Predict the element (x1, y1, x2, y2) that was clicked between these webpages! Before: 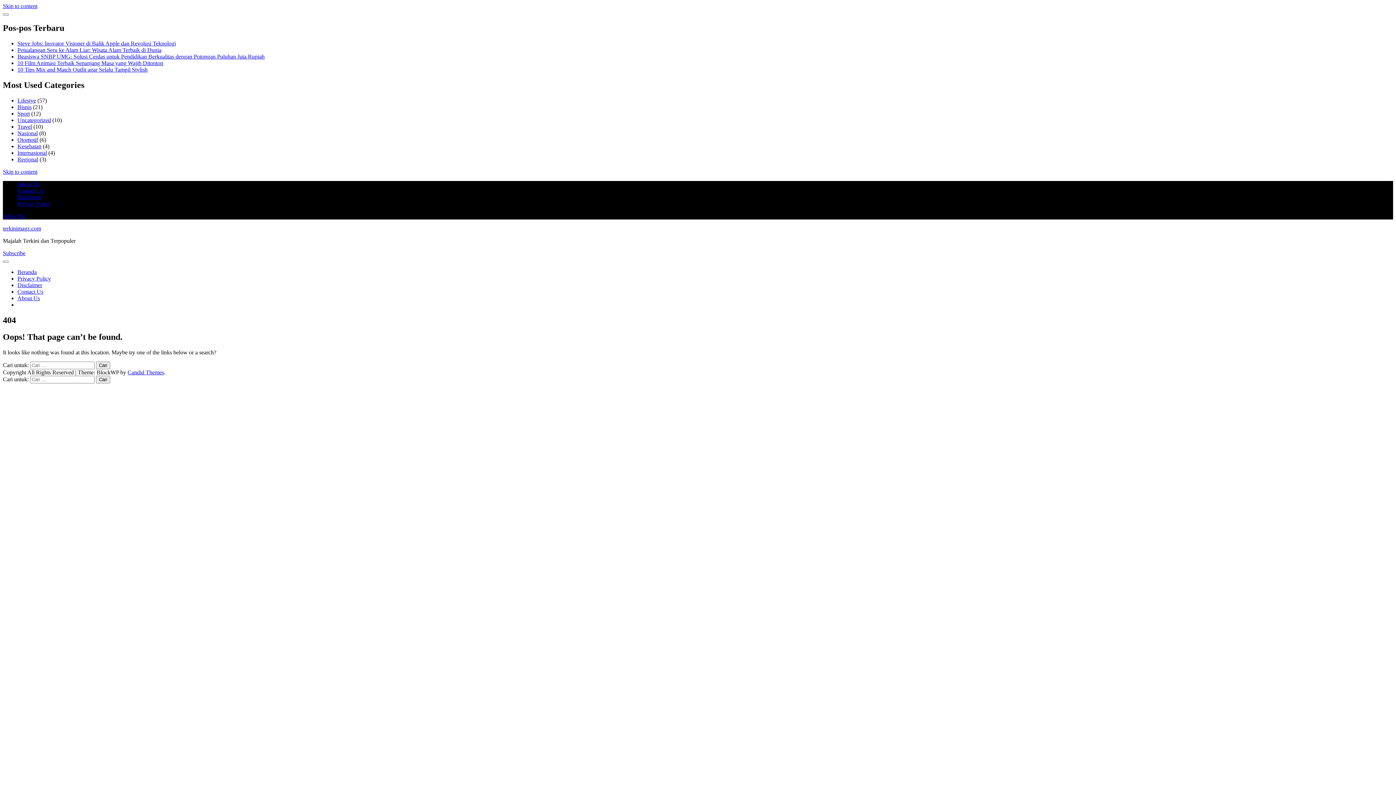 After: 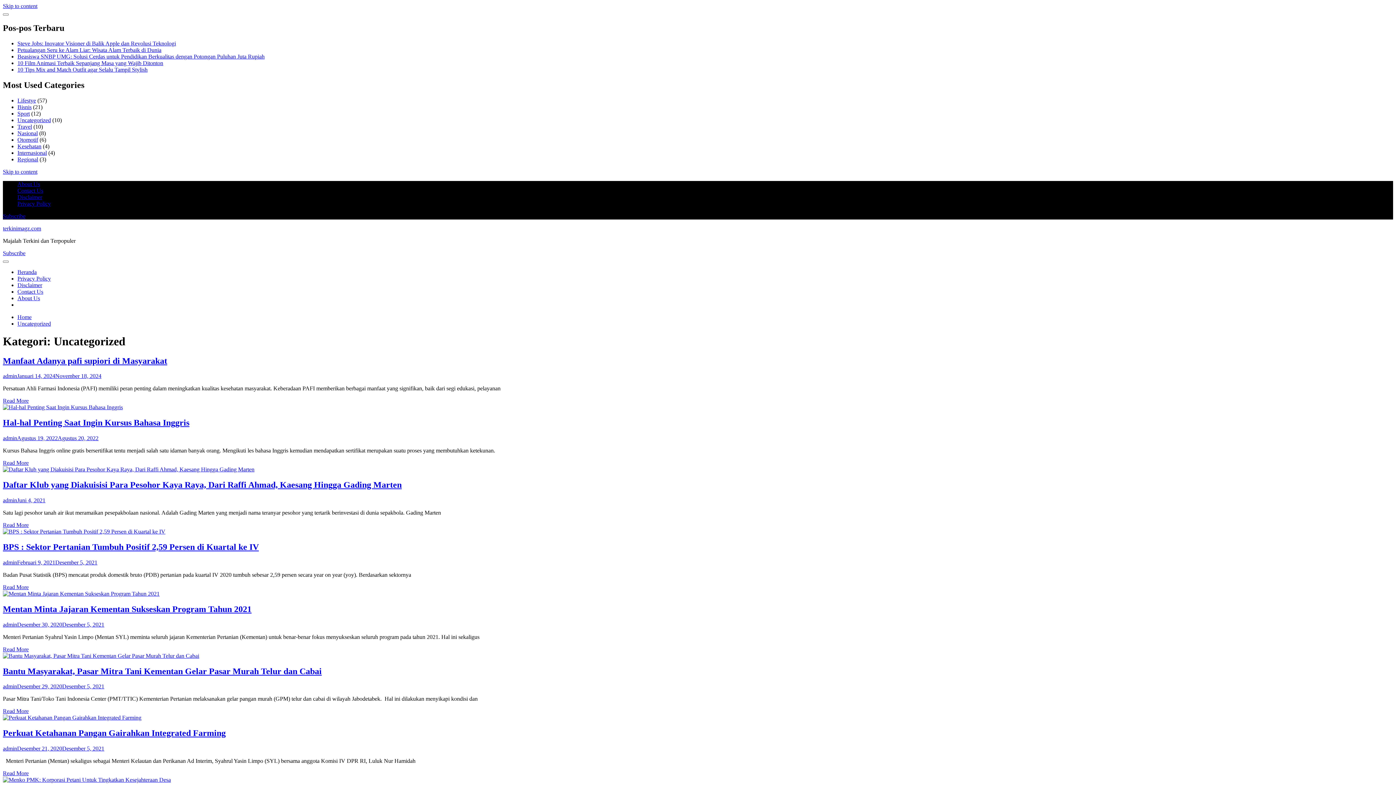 Action: label: Uncategorized bbox: (17, 116, 50, 123)